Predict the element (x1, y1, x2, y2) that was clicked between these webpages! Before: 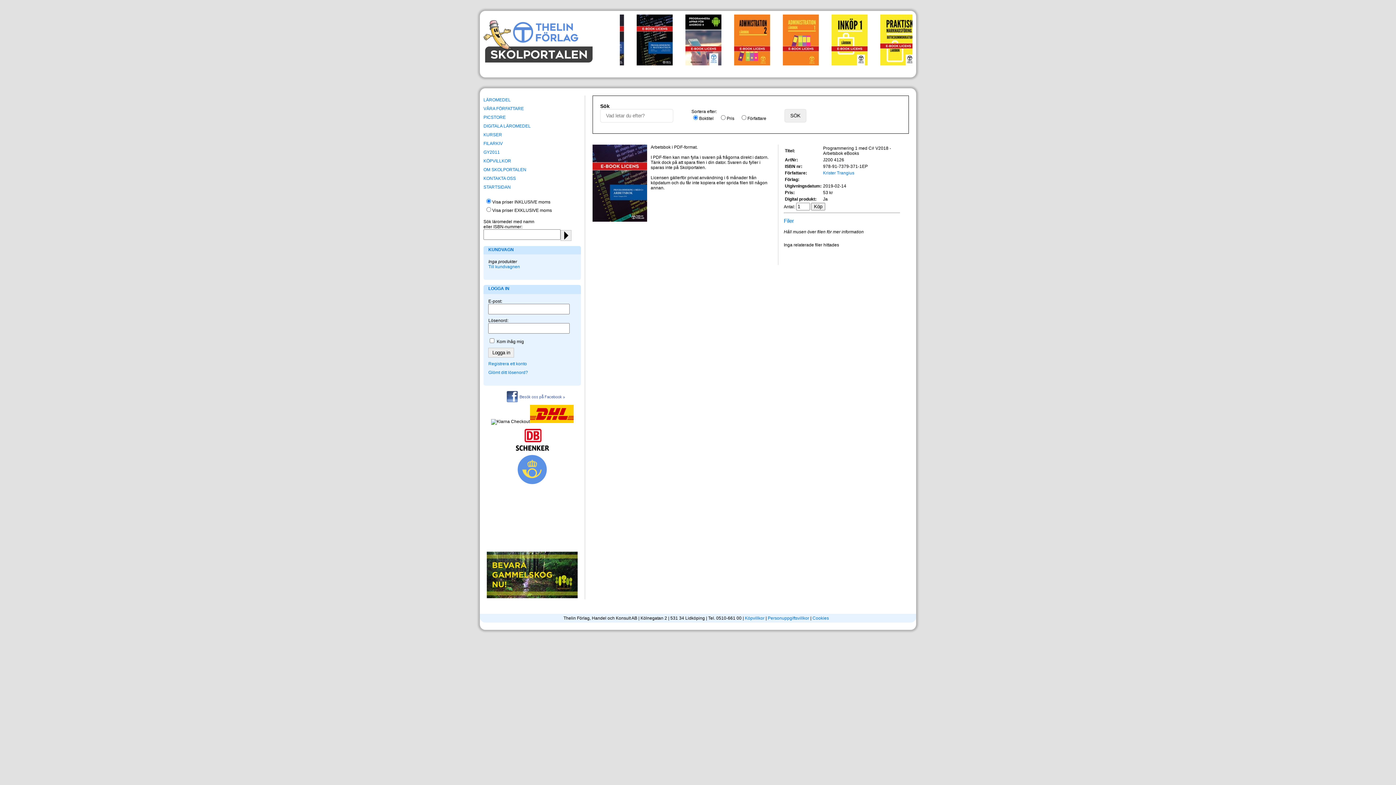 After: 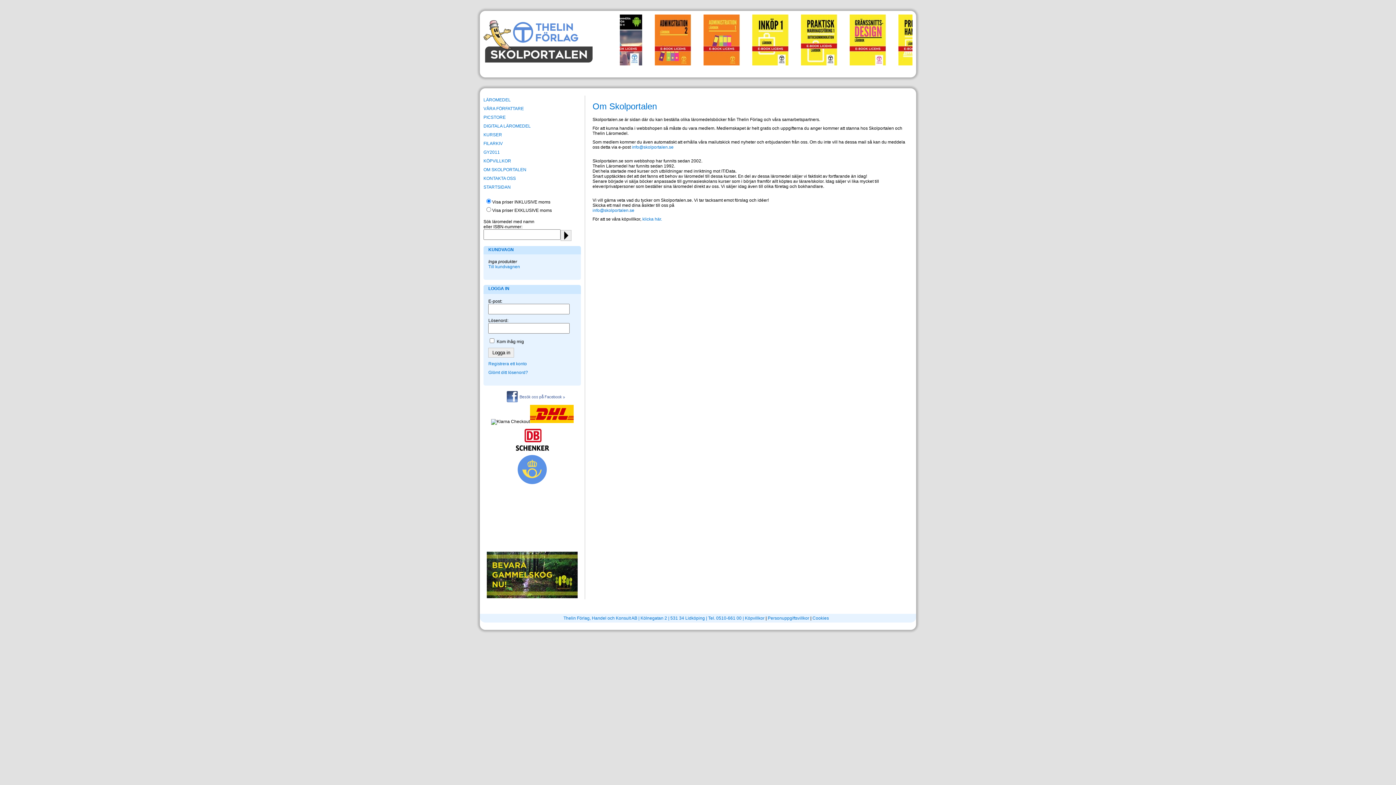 Action: bbox: (483, 167, 526, 172) label: OM SKOLPORTALEN